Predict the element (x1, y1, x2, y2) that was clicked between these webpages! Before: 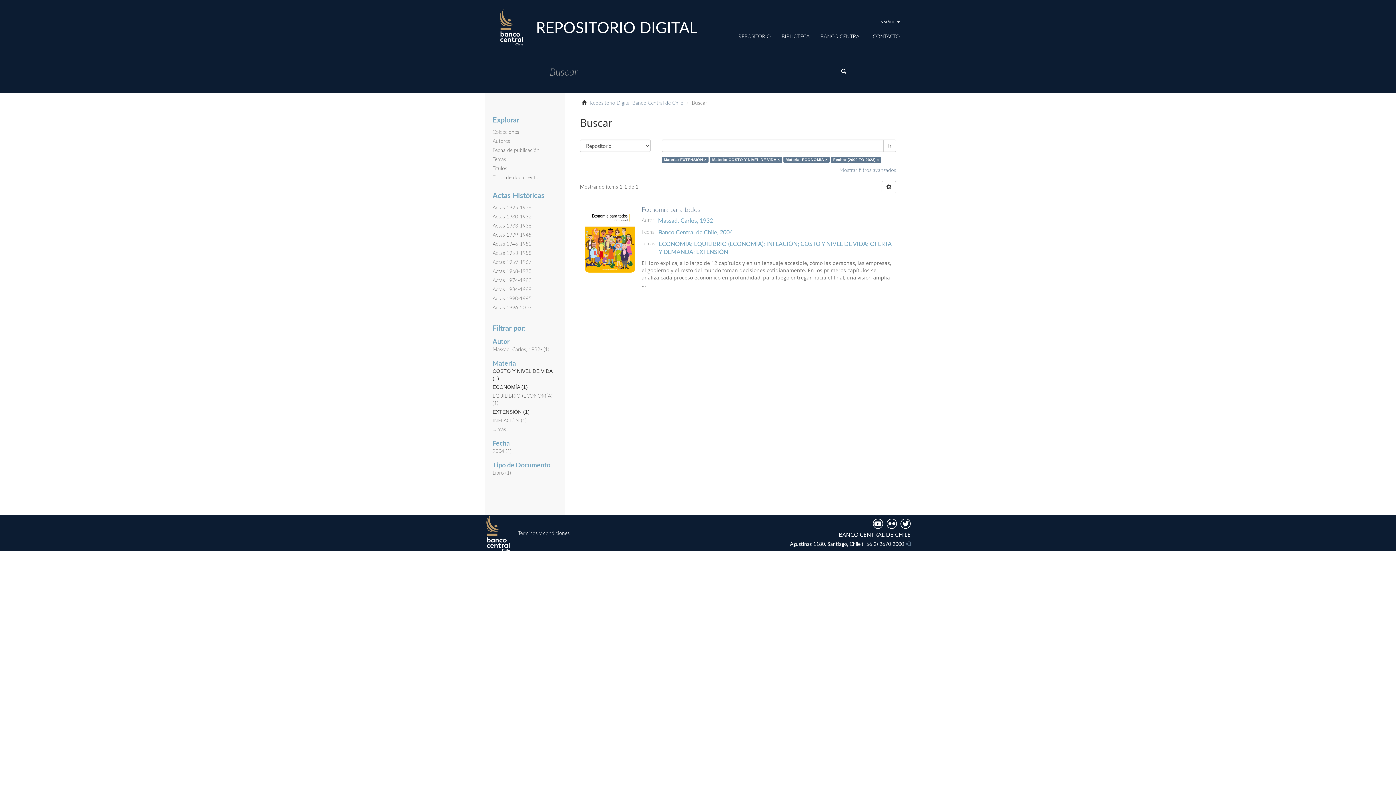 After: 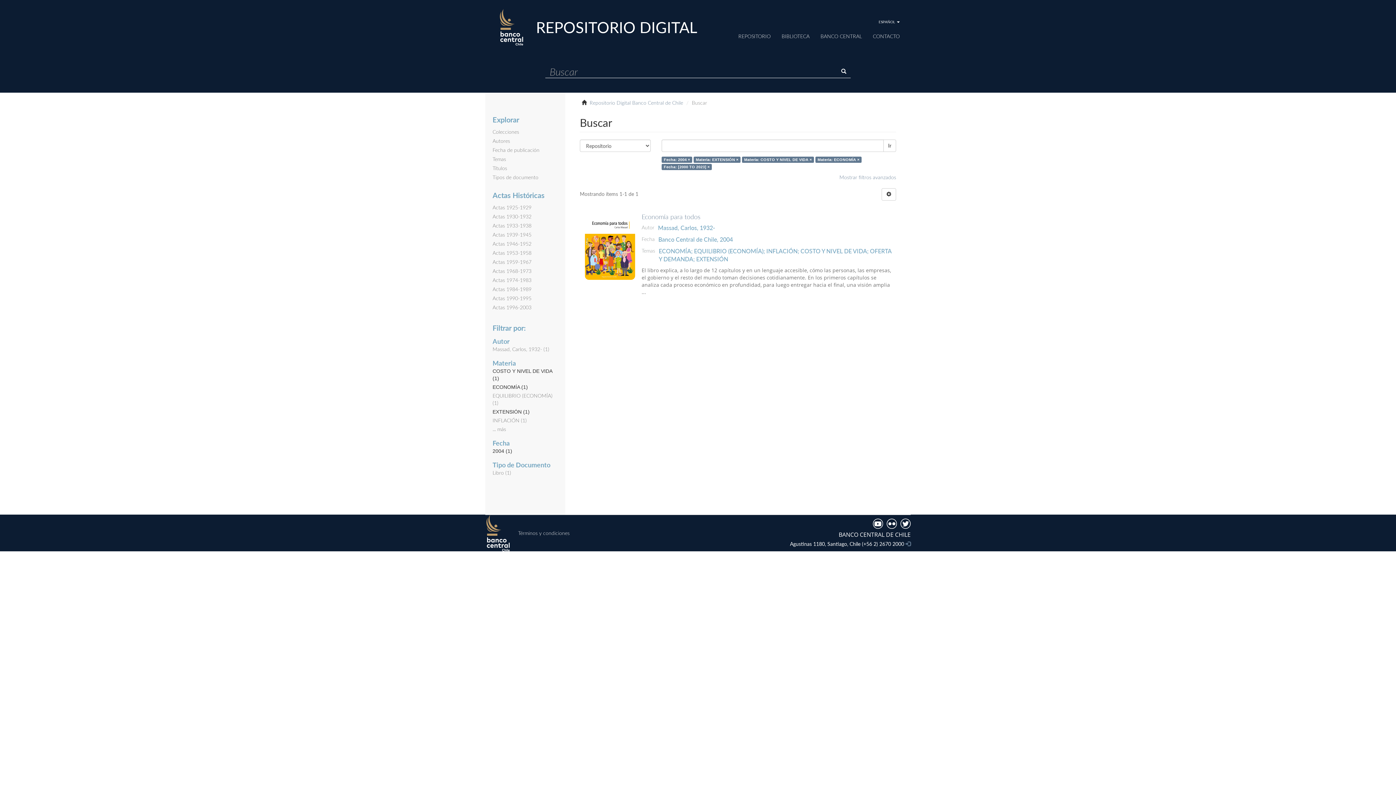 Action: label: 2004 (1) bbox: (485, 447, 565, 456)